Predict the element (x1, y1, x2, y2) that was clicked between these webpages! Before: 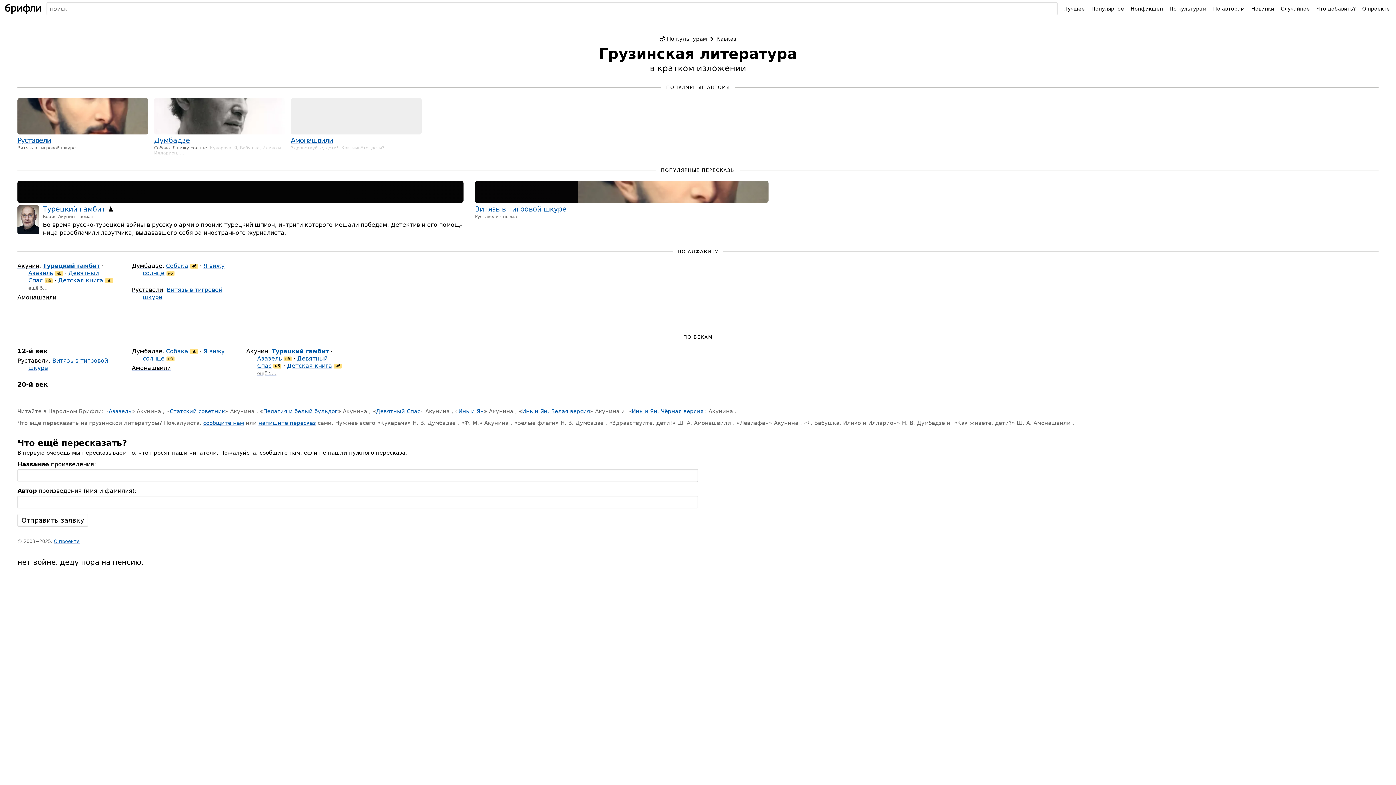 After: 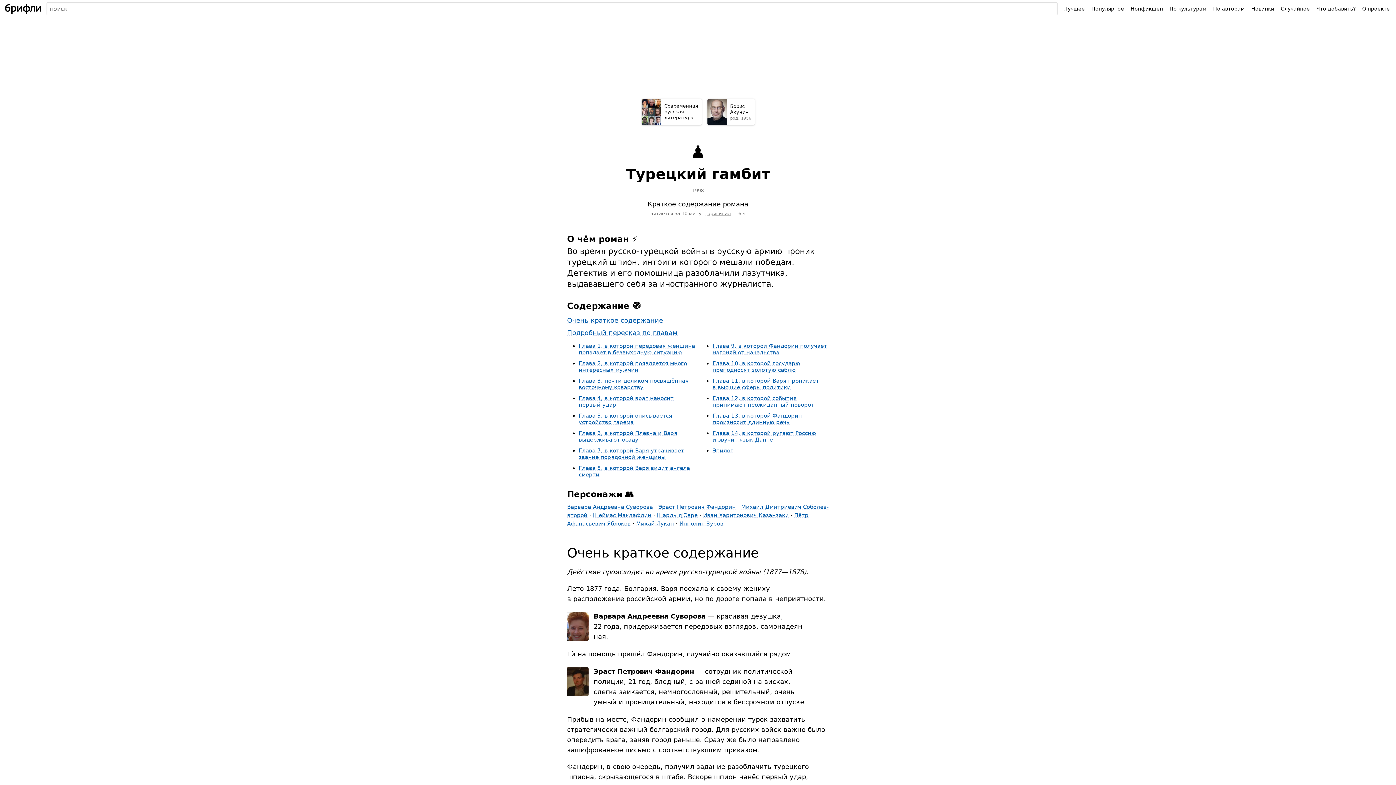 Action: label: Турецкий гамбит bbox: (42, 262, 100, 269)